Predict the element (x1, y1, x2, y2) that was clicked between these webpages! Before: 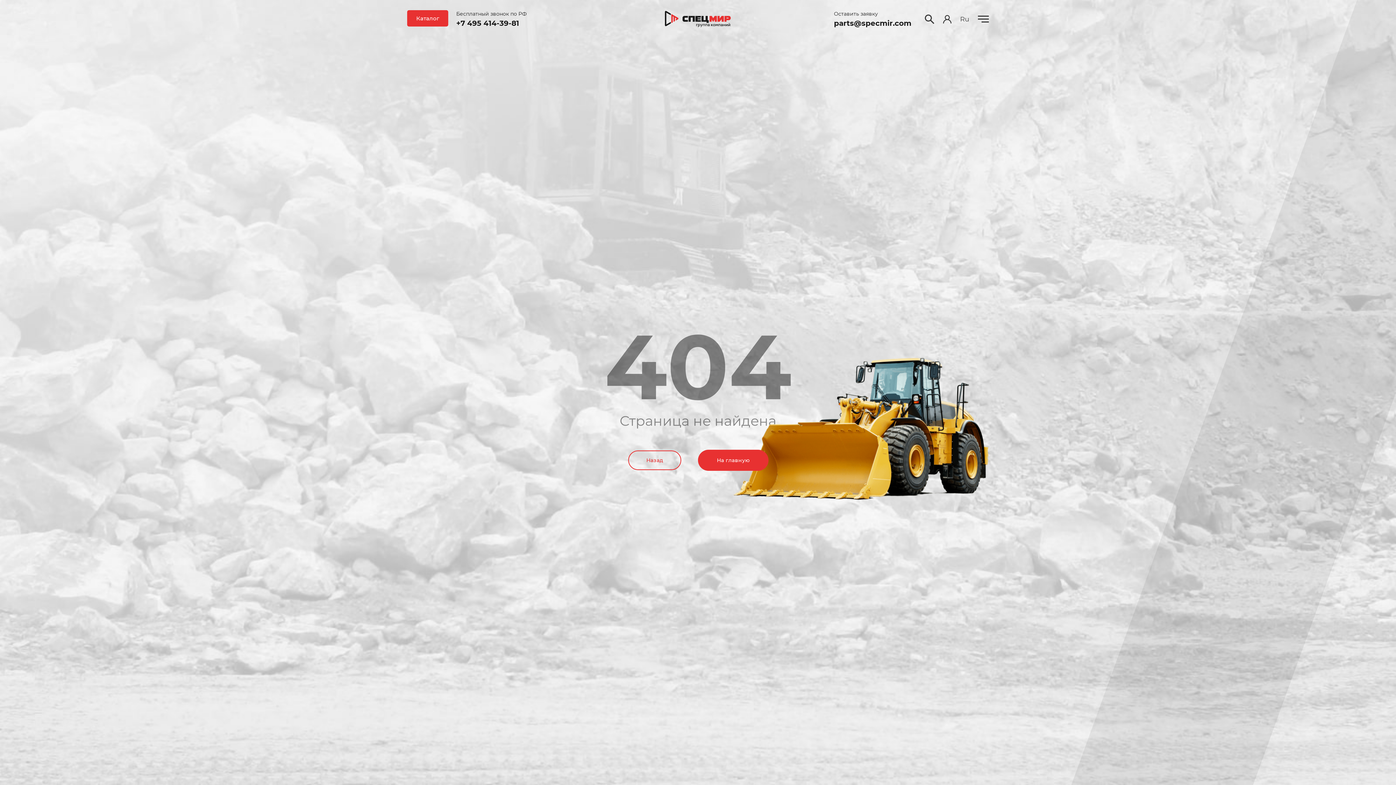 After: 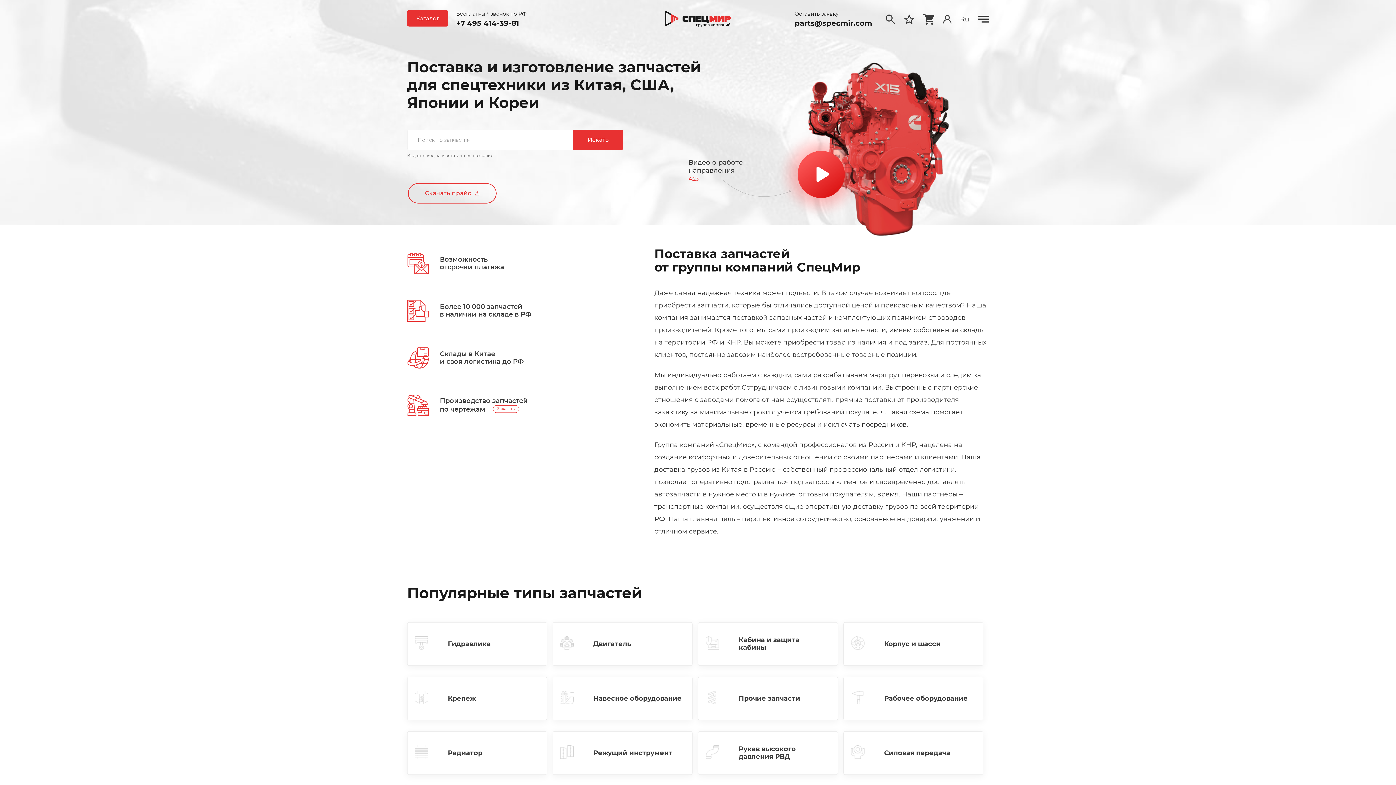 Action: bbox: (698, 450, 768, 471) label: На главную